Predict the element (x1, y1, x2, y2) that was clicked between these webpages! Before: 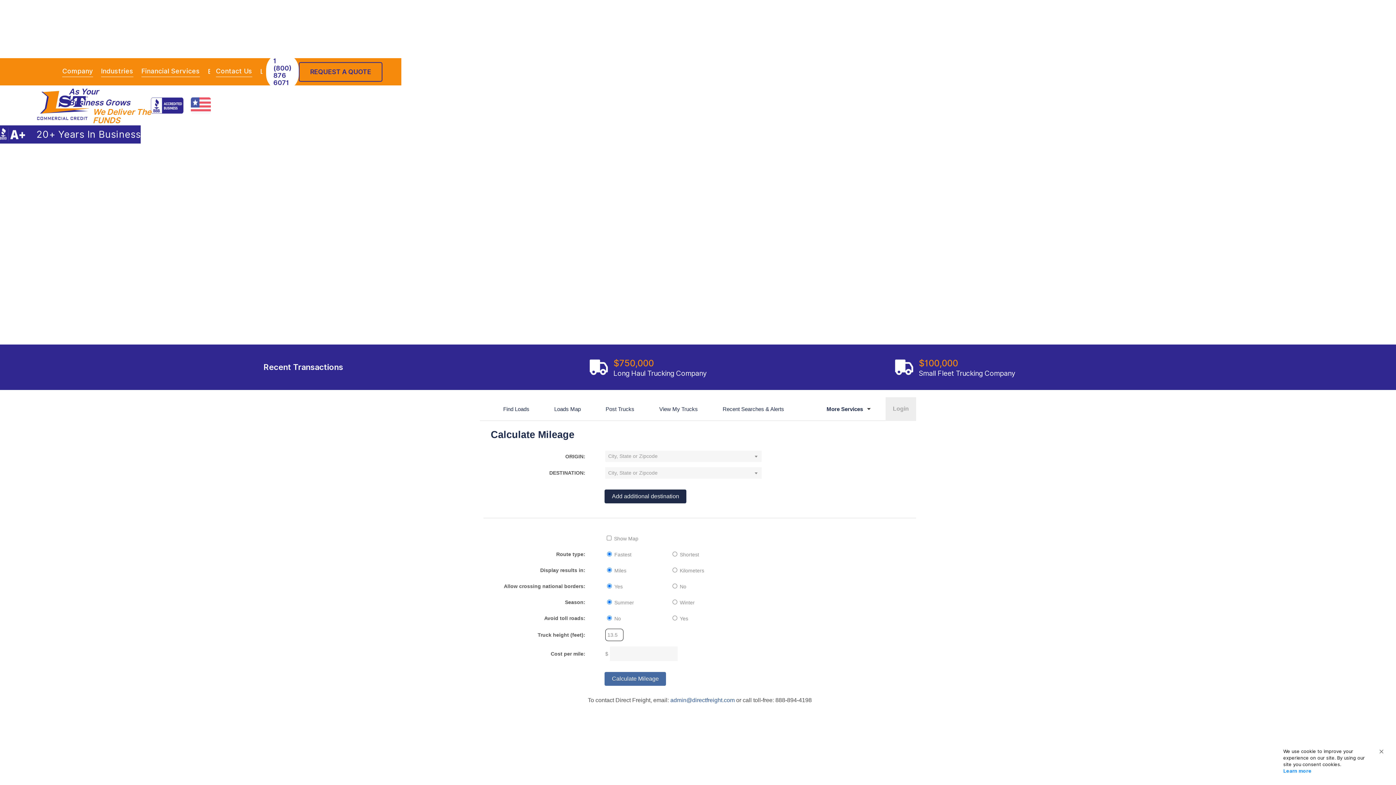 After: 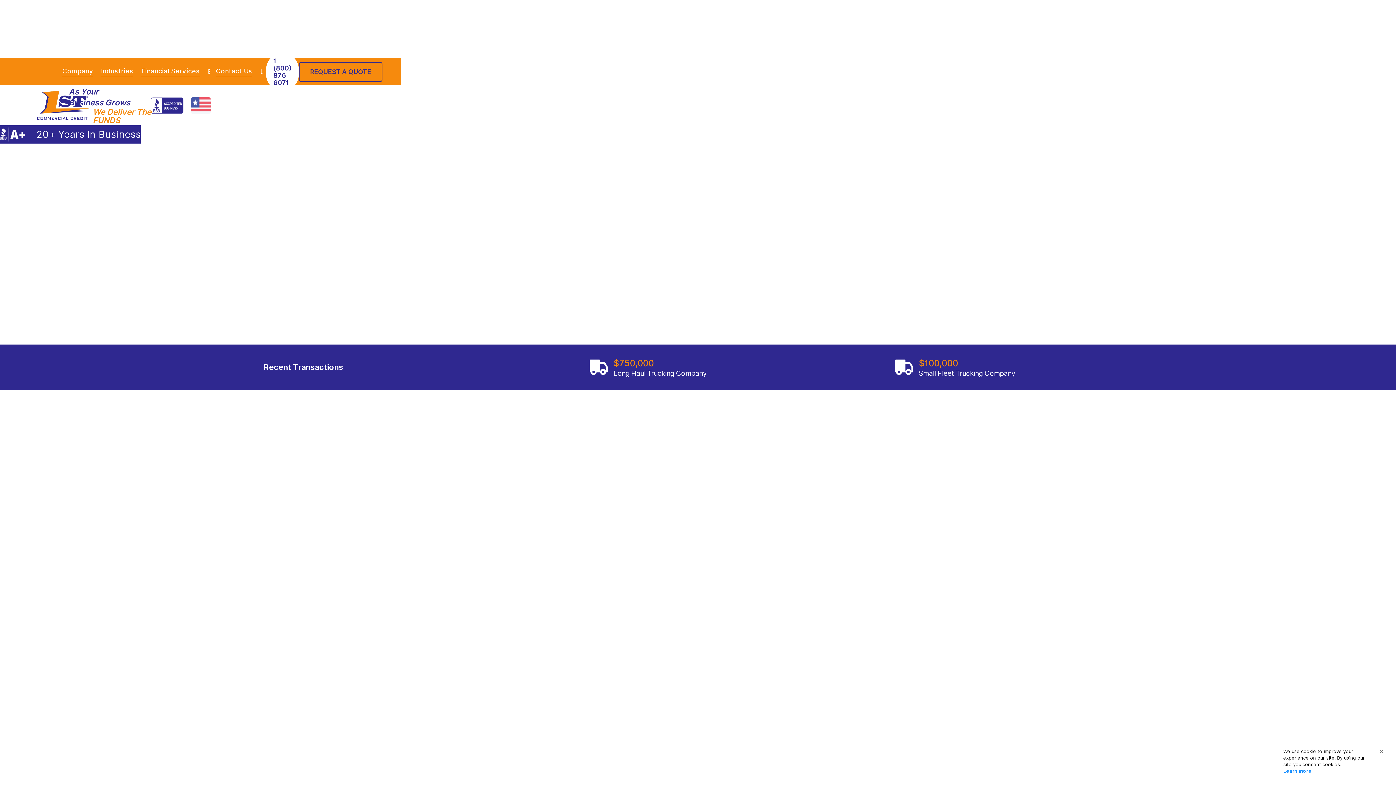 Action: label: FMCSA bbox: (226, 240, 306, 260)